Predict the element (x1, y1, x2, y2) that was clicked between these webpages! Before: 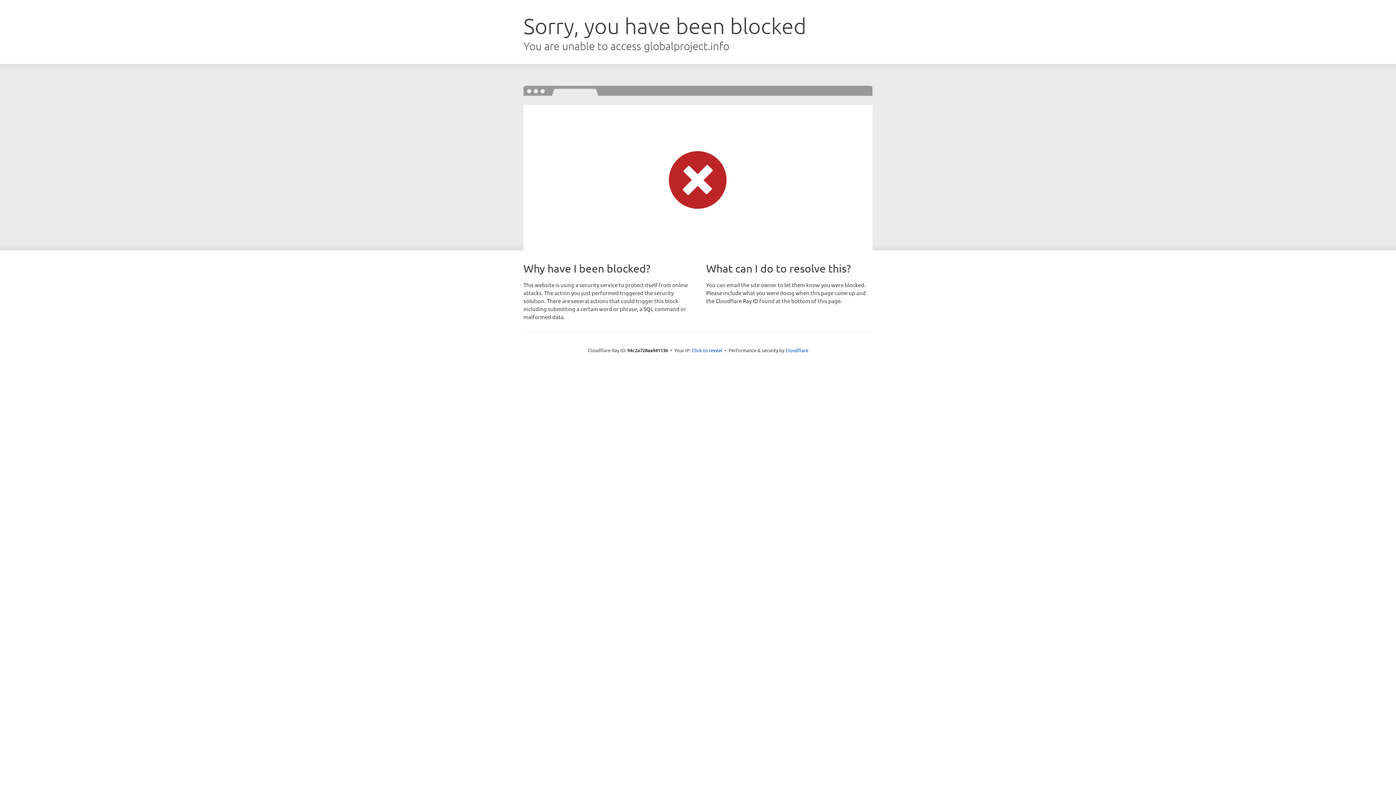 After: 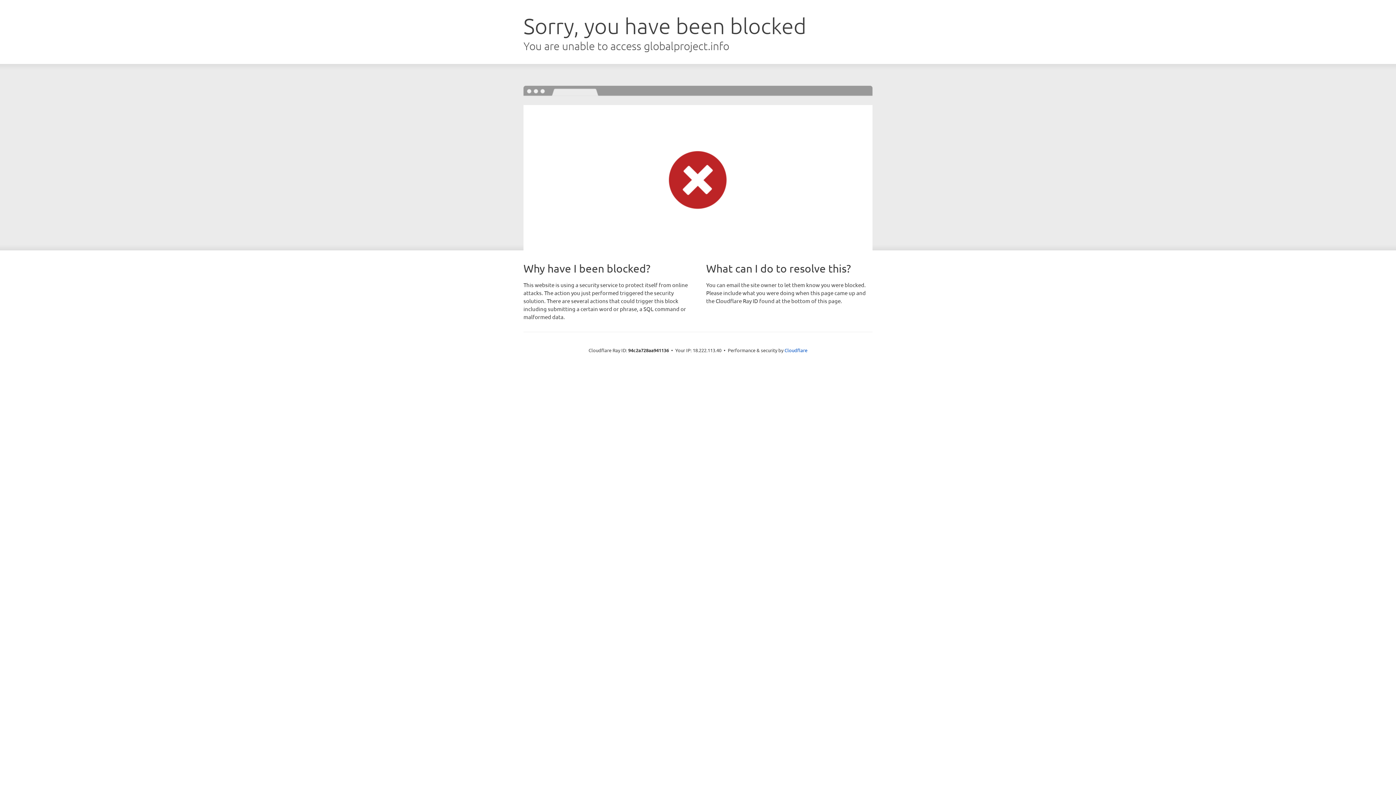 Action: bbox: (692, 346, 722, 353) label: Click to reveal